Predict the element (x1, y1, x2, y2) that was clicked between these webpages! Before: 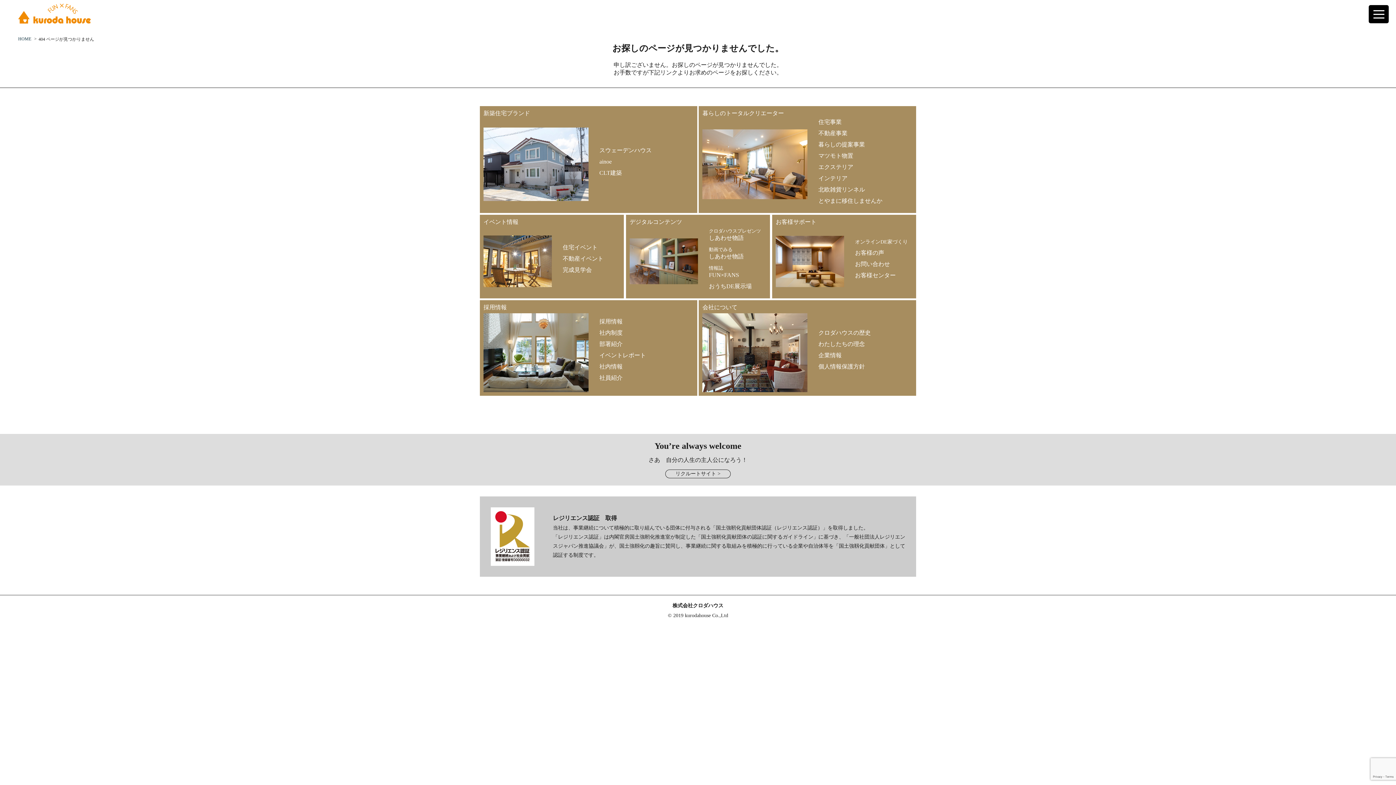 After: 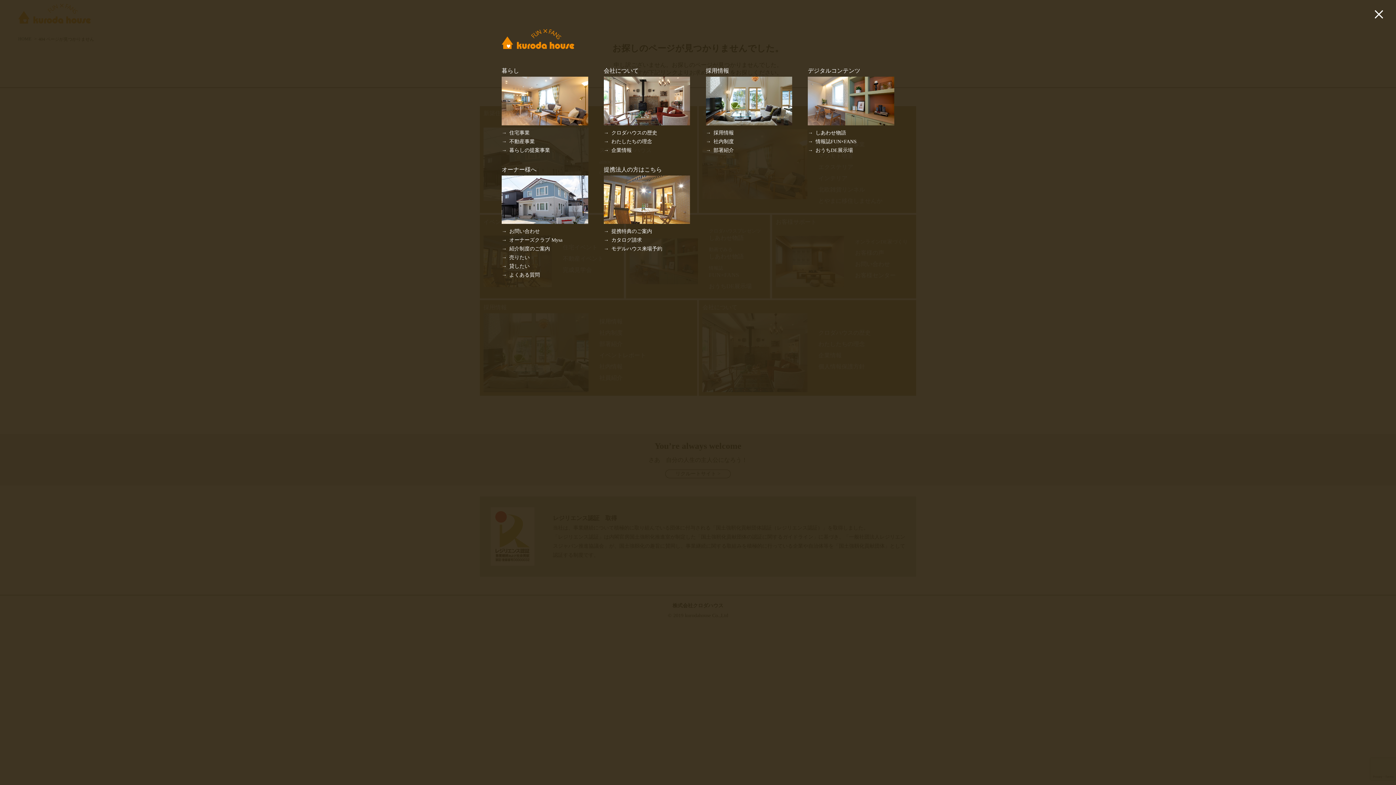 Action: bbox: (1369, 5, 1389, 23) label: toggle navigation